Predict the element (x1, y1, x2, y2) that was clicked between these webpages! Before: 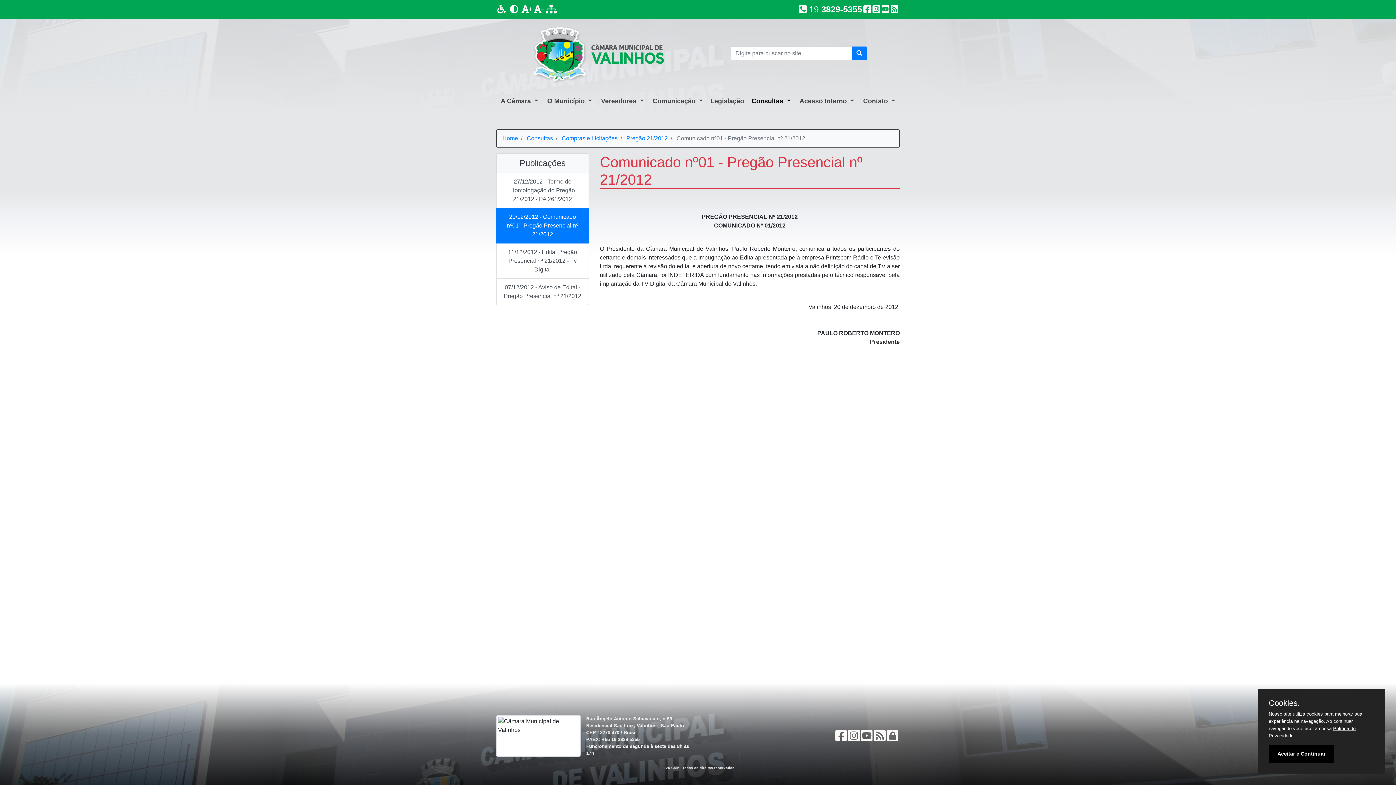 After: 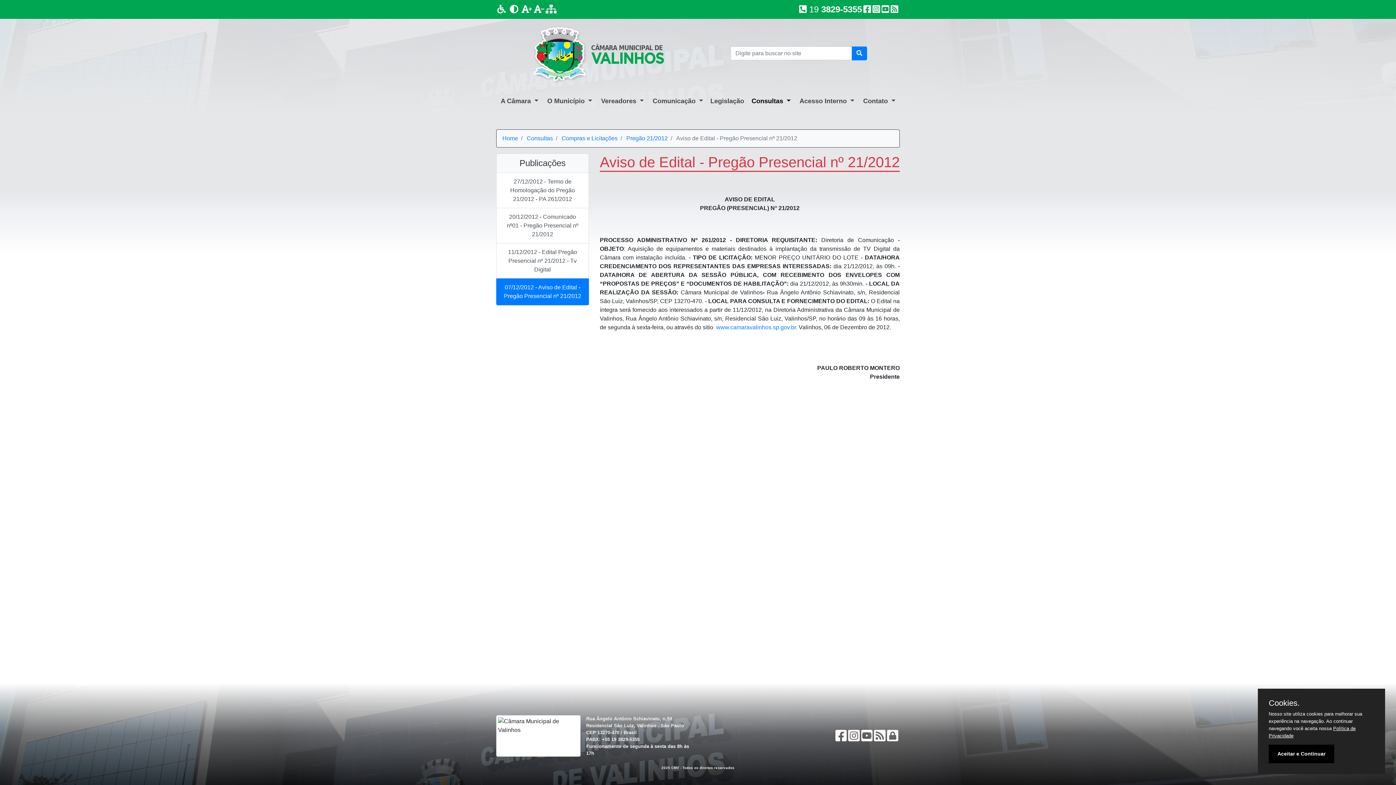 Action: label: 07/12/2012 - Aviso de Edital - Pregão Presencial nº 21/2012 bbox: (496, 278, 589, 305)